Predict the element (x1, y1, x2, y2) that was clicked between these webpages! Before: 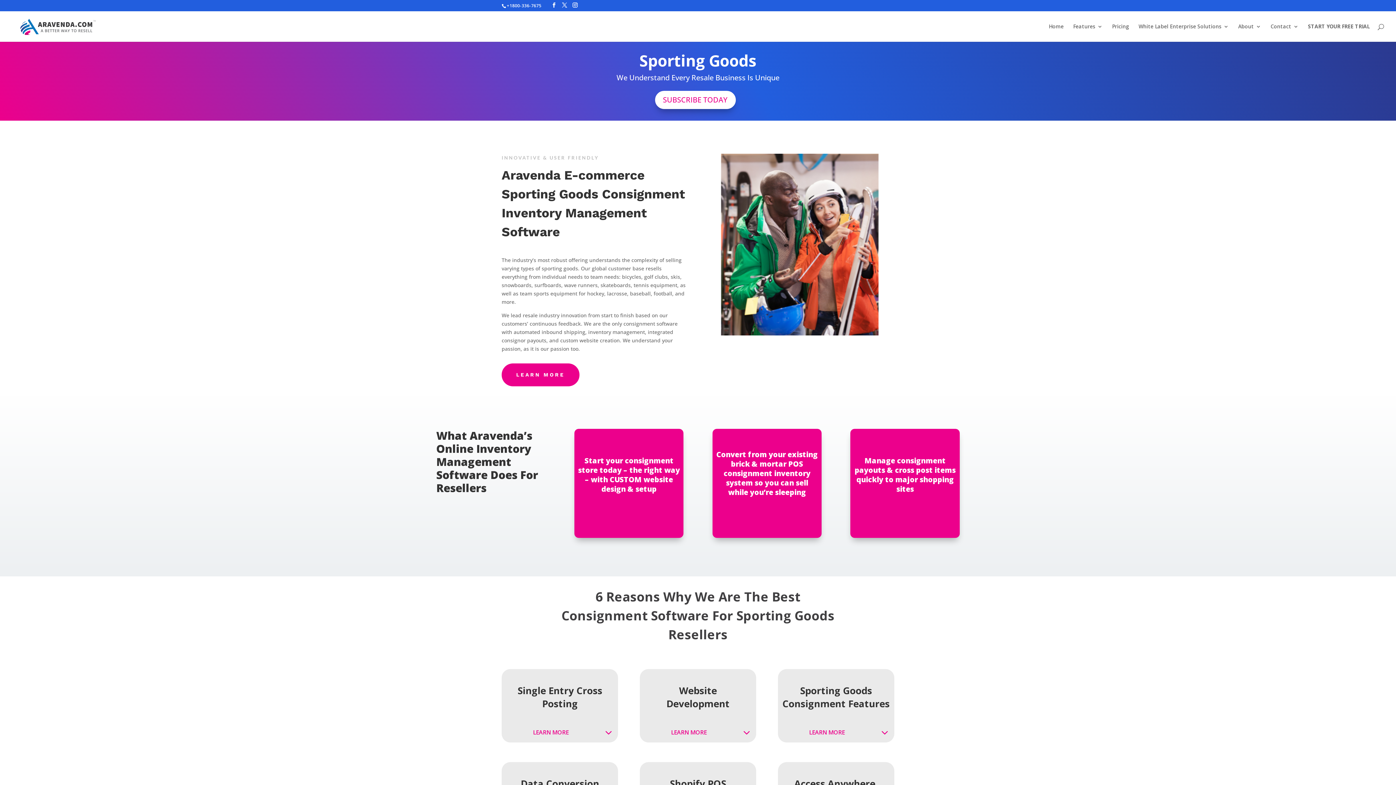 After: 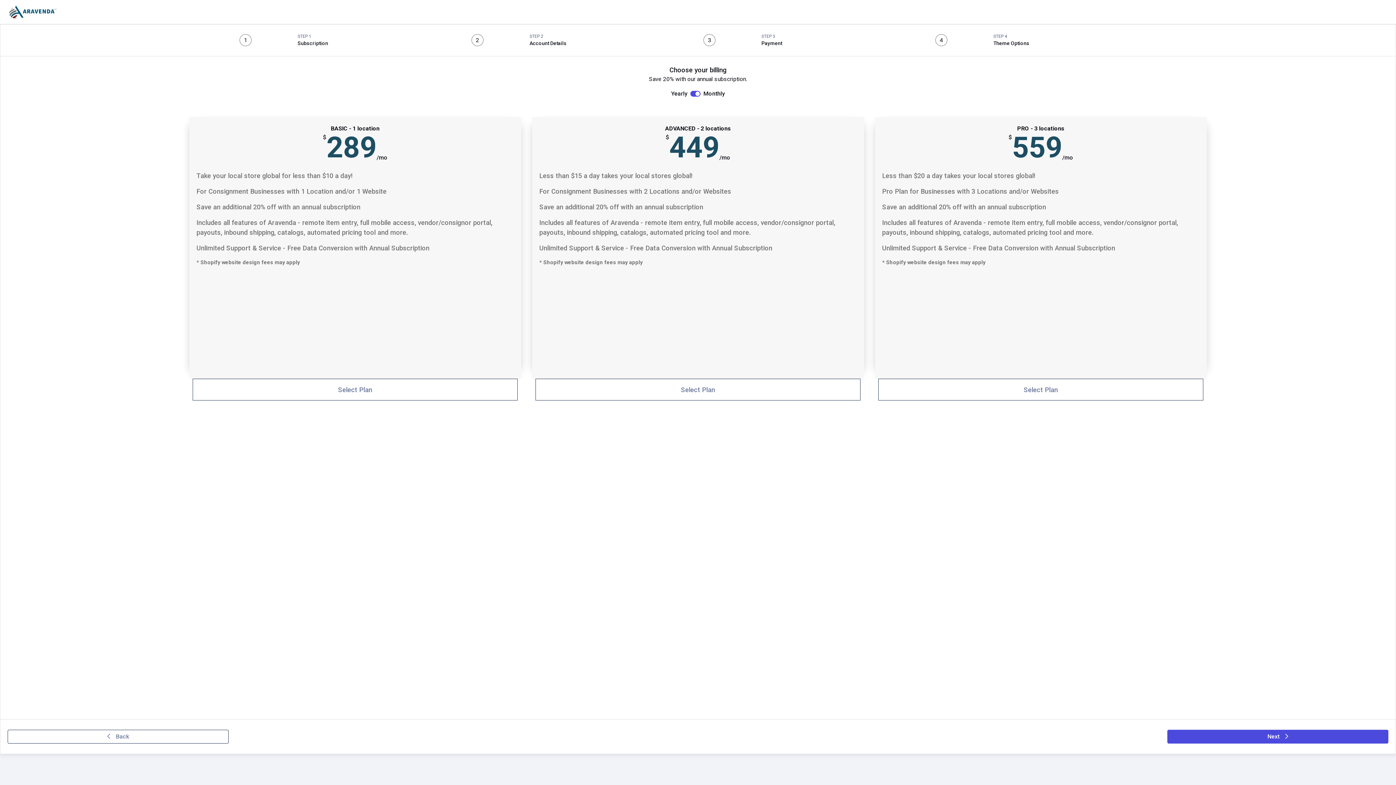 Action: label: Pricing bbox: (1112, 24, 1129, 41)